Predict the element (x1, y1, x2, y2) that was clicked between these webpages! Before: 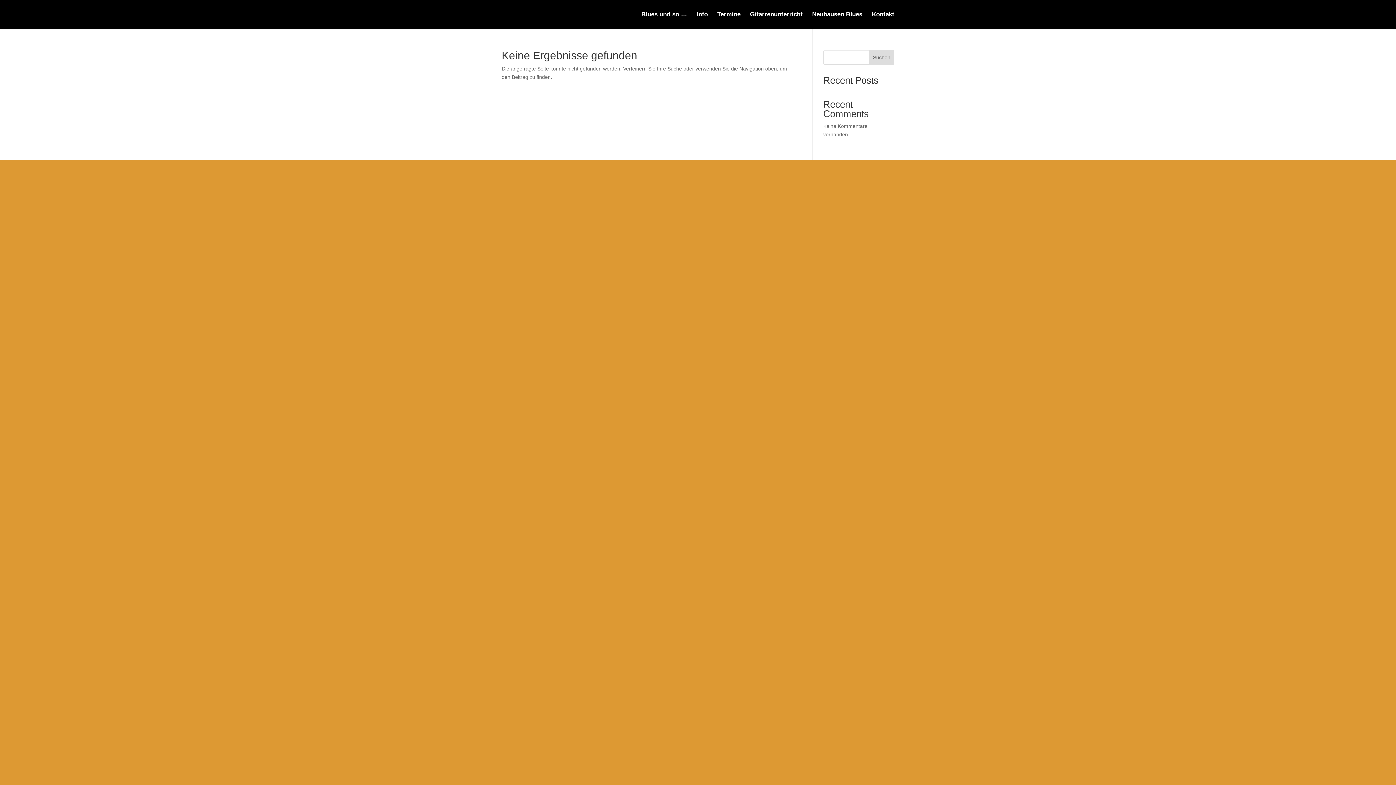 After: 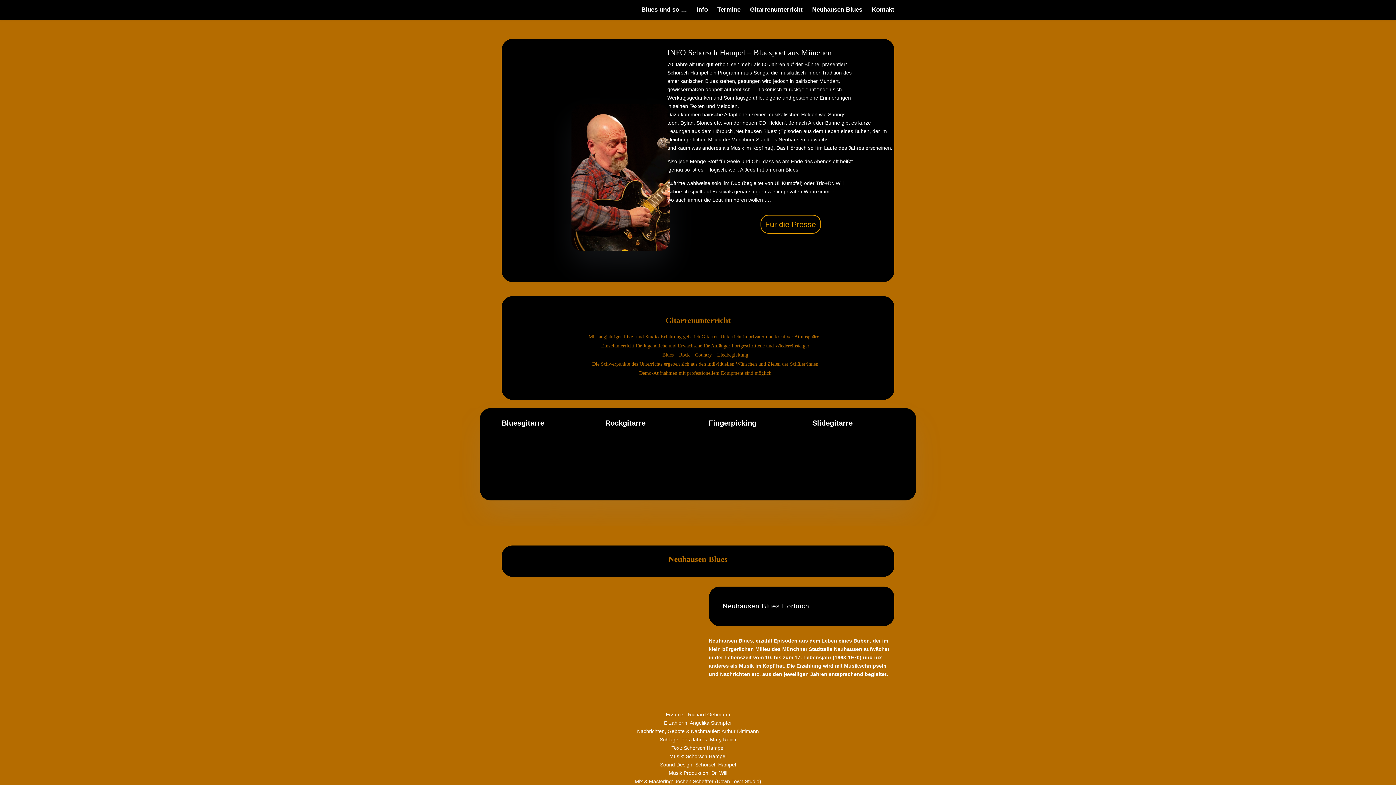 Action: label: Info bbox: (696, 12, 708, 29)